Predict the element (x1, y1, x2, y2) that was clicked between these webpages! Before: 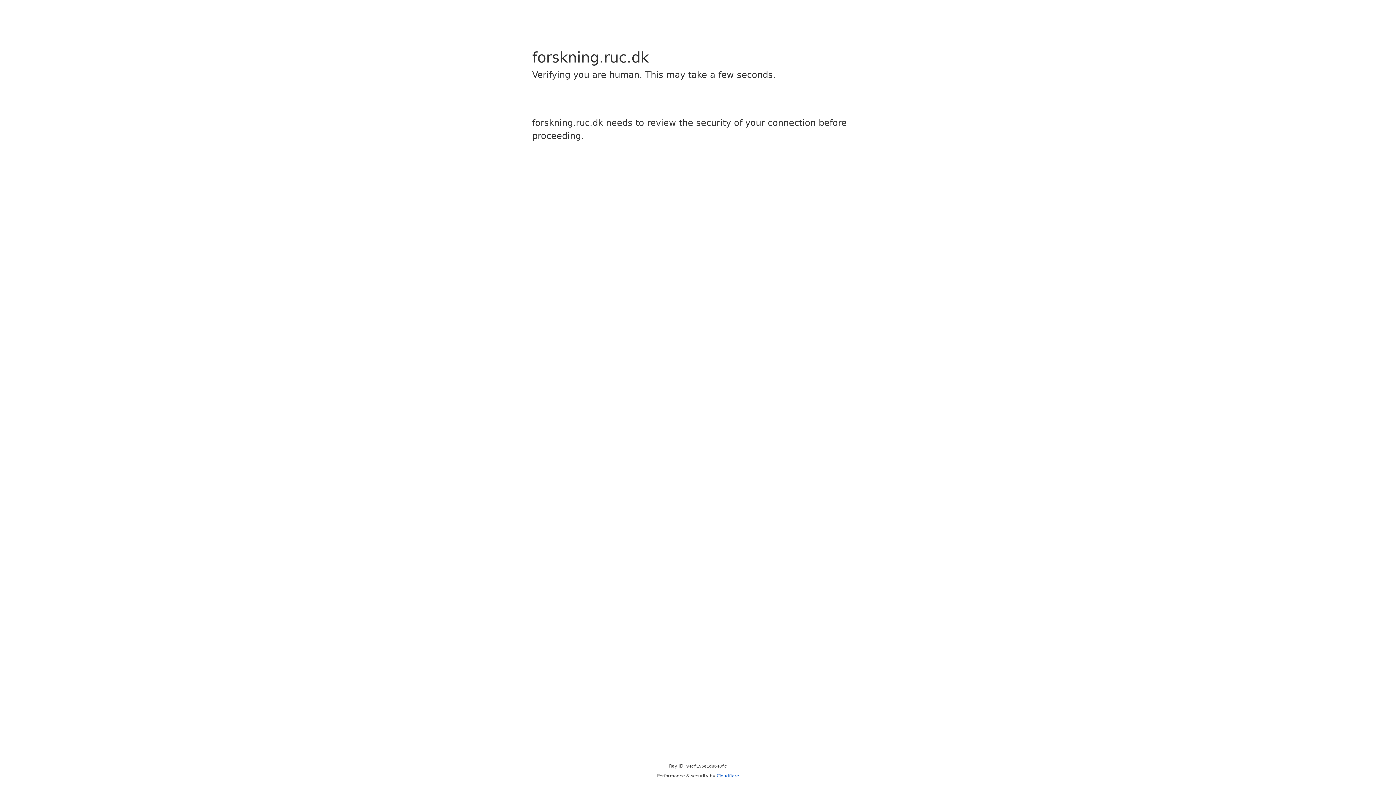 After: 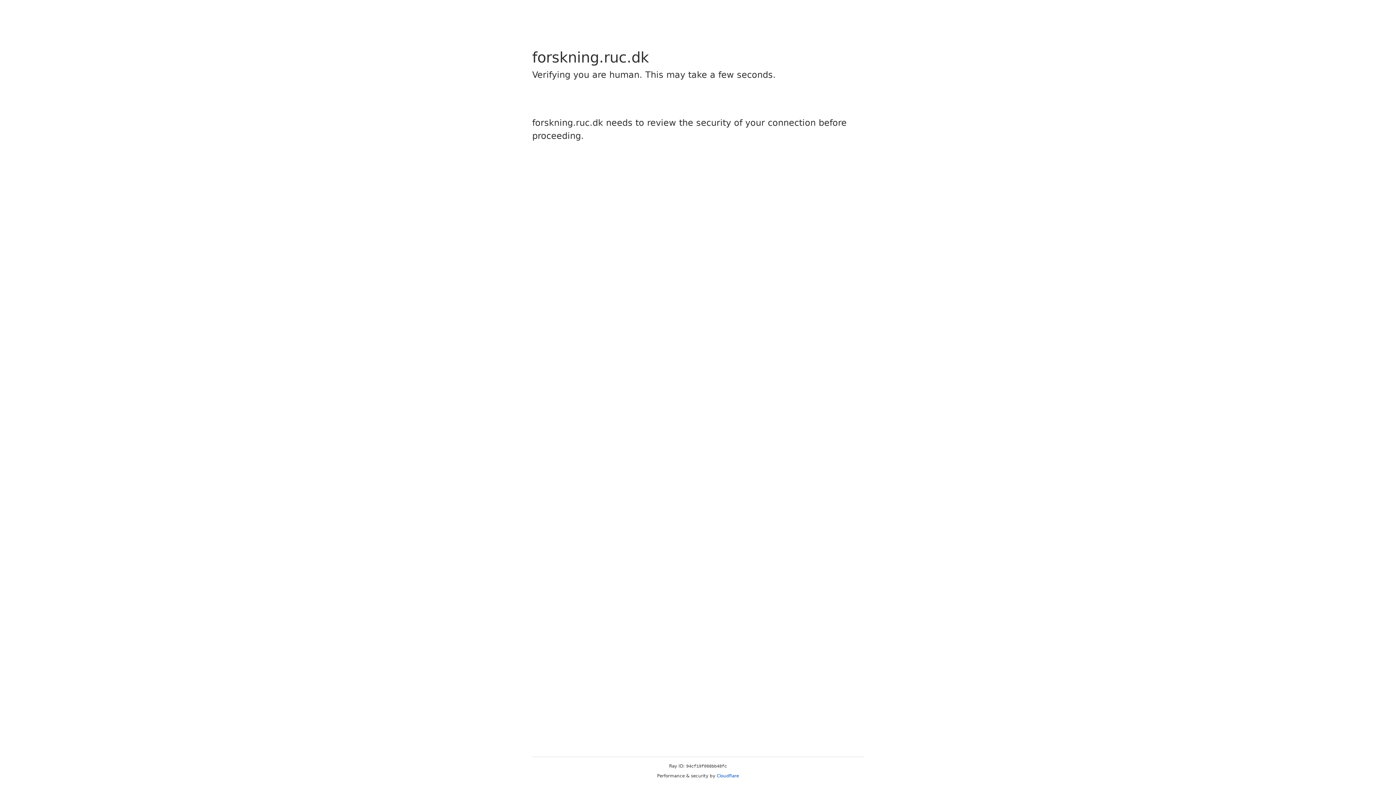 Action: bbox: (716, 773, 739, 778) label: Cloudflare